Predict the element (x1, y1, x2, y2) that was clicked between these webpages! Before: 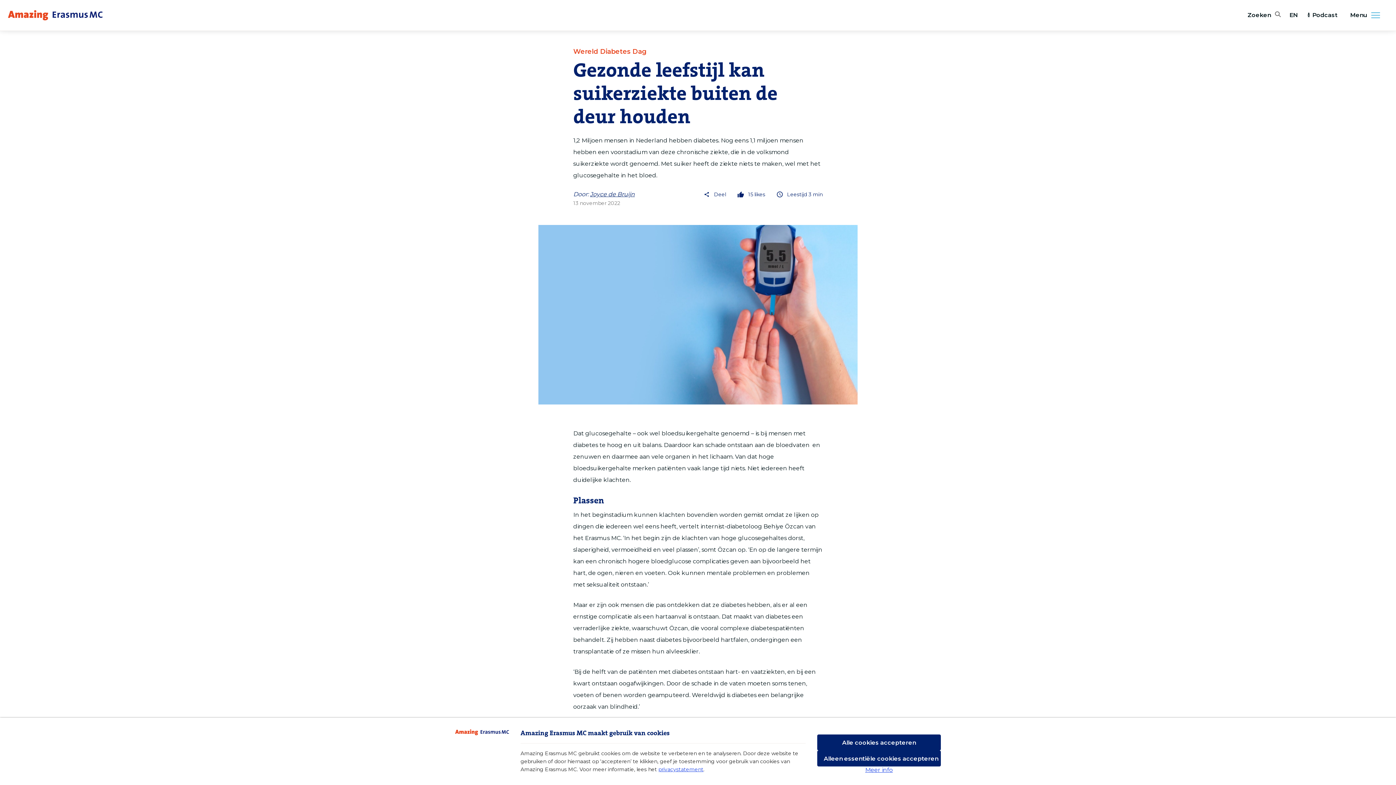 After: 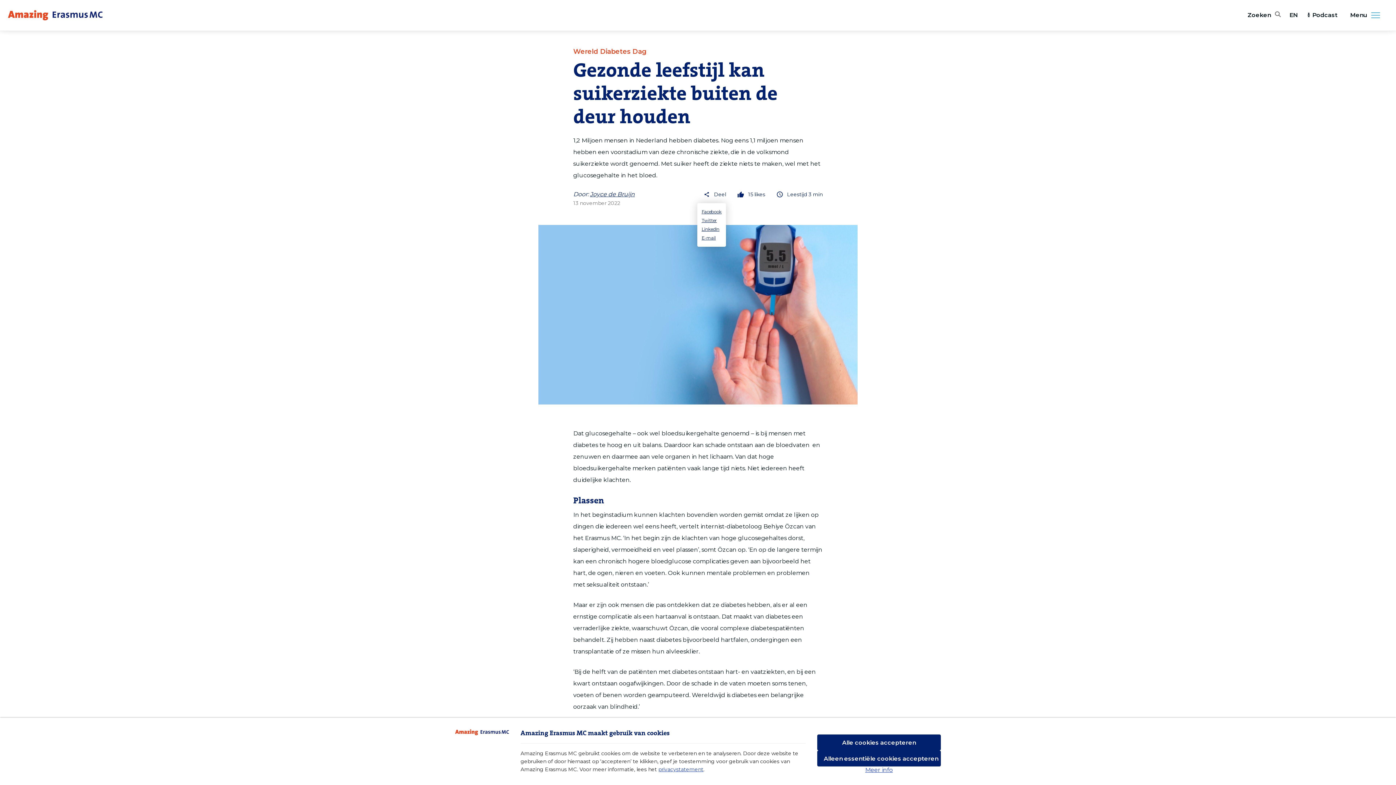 Action: label: Deel bbox: (704, 190, 726, 198)